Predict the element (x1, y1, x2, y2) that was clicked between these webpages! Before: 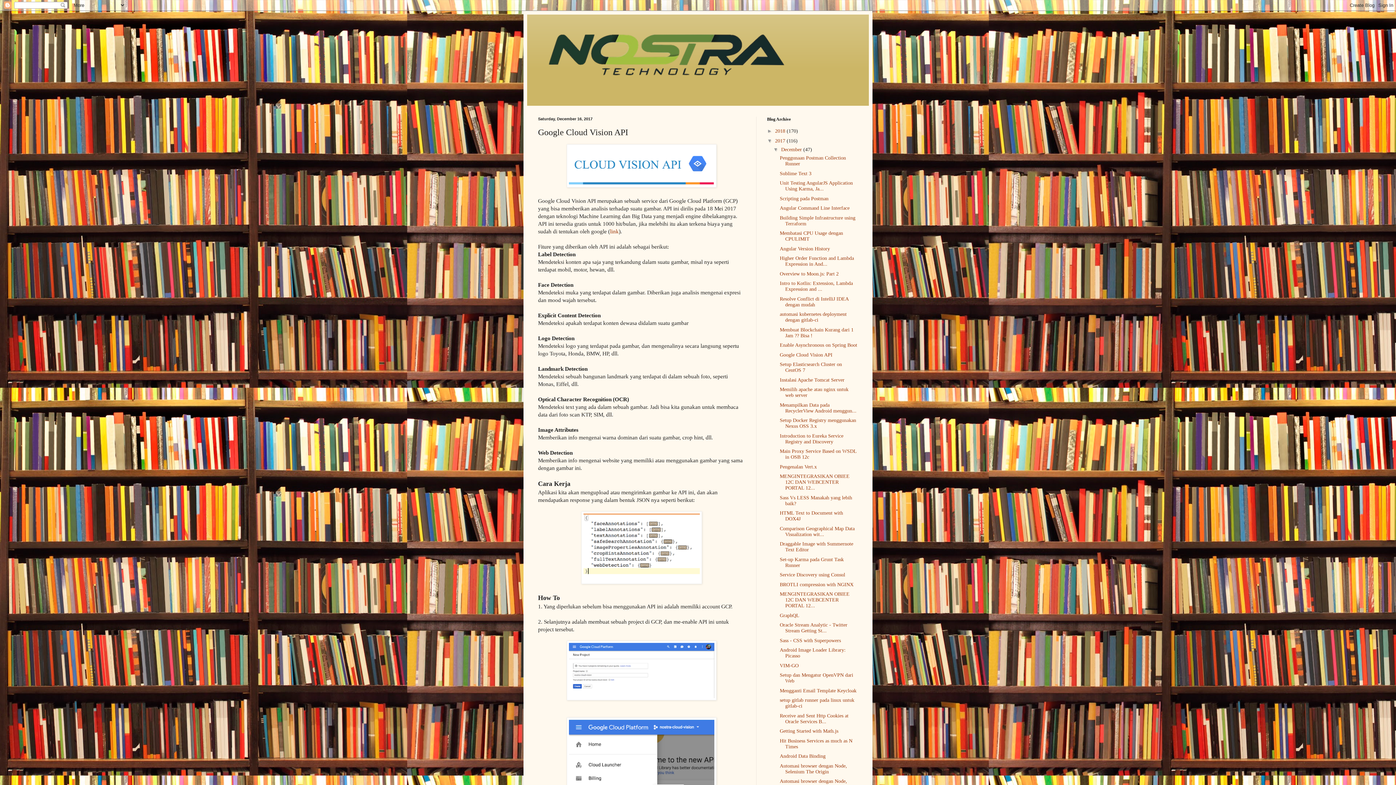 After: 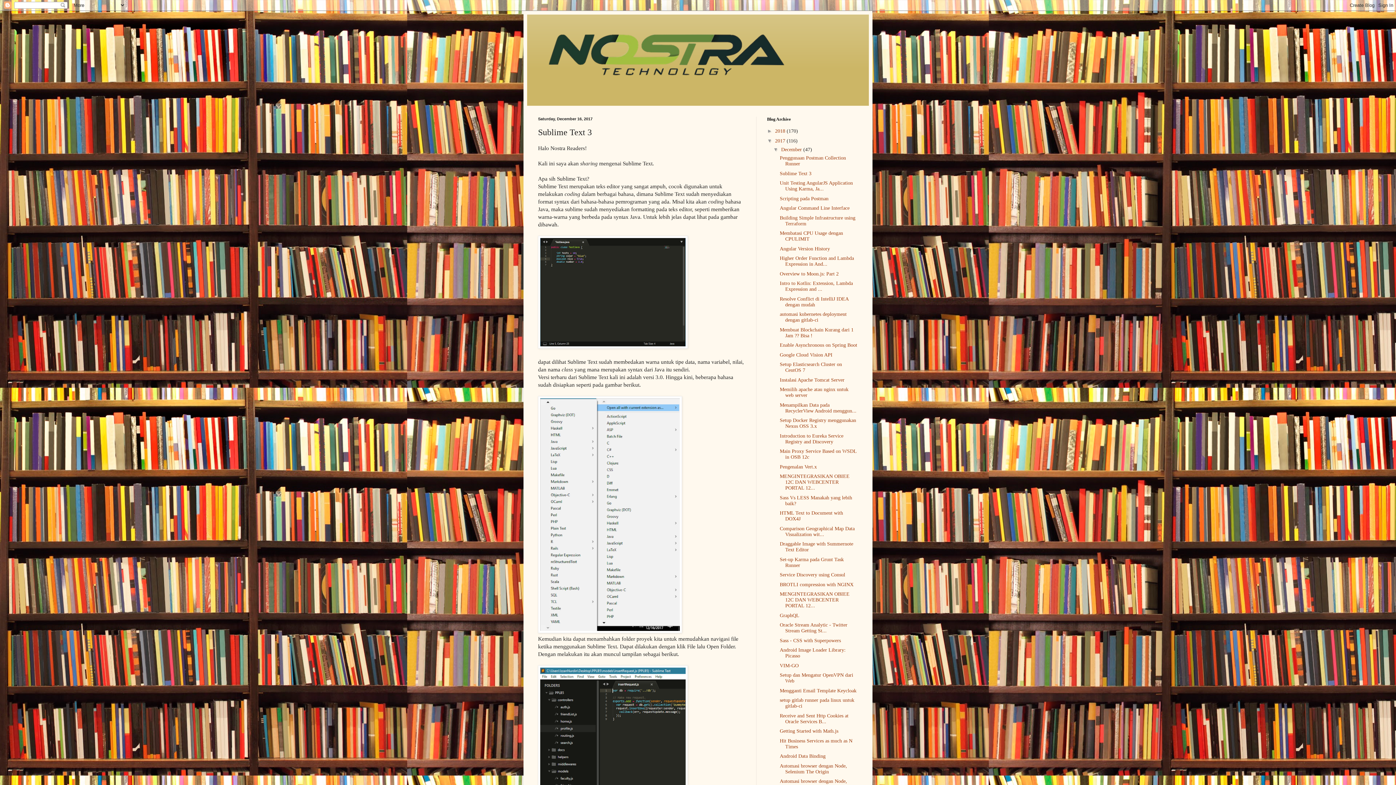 Action: bbox: (779, 170, 811, 176) label: Sublime Text 3